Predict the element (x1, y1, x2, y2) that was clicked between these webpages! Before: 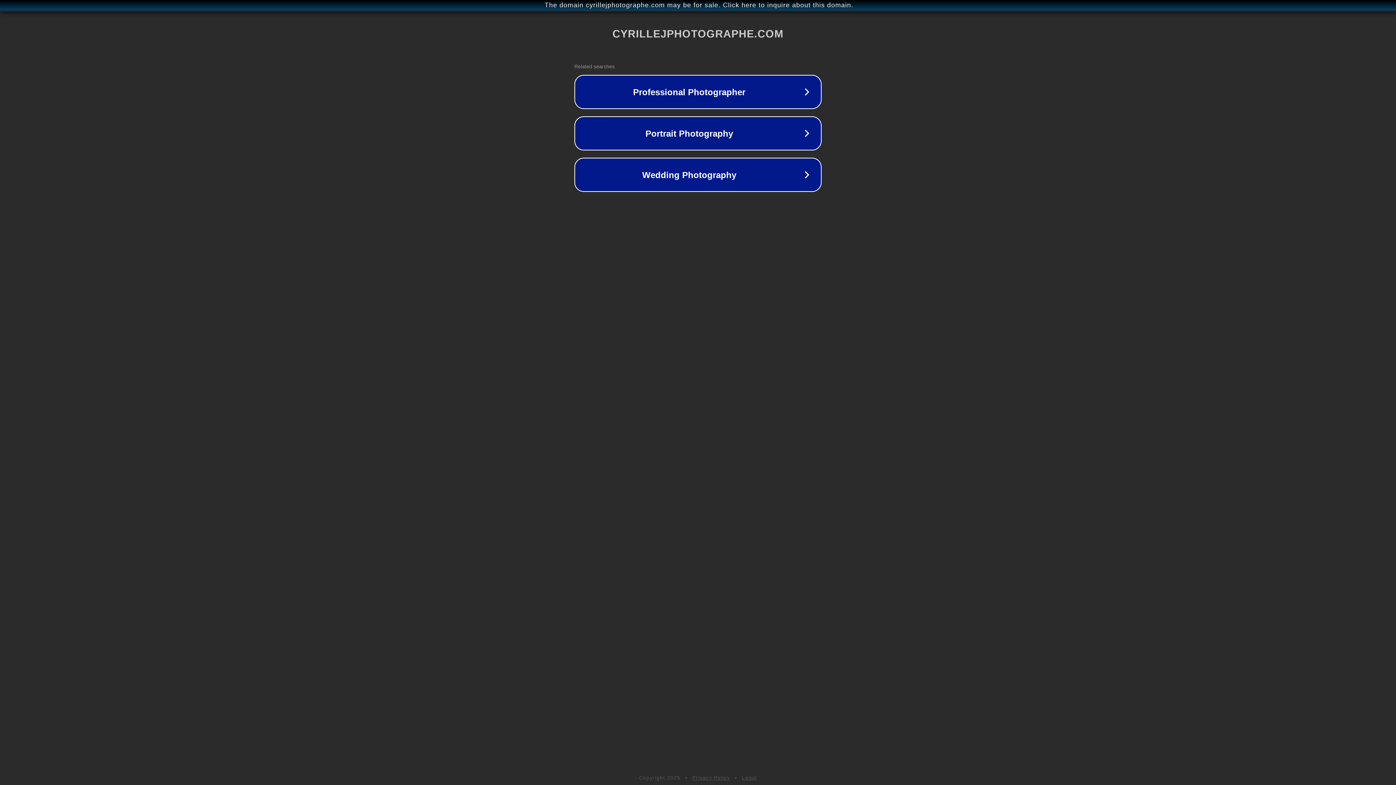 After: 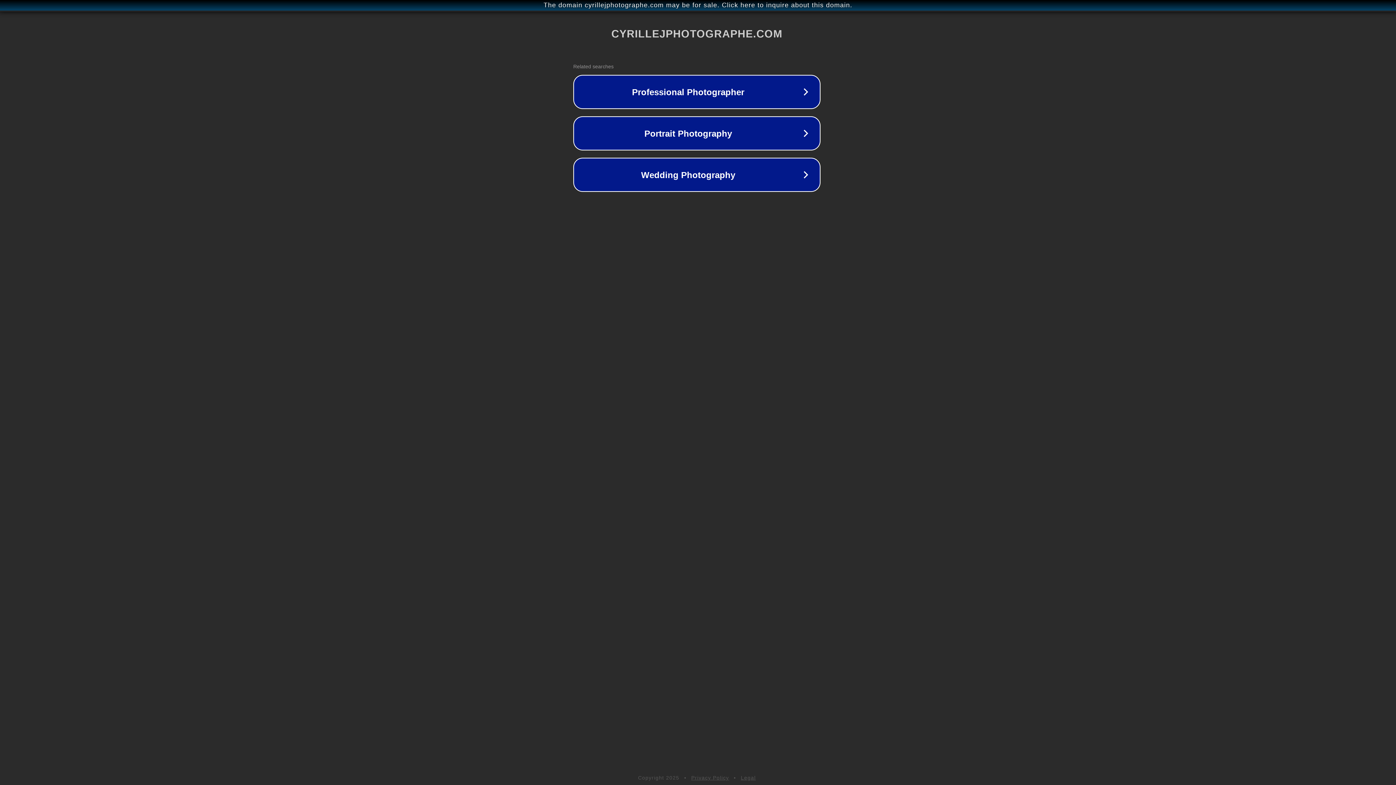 Action: label: The domain cyrillejphotographe.com may be for sale. Click here to inquire about this domain. bbox: (1, 1, 1397, 9)